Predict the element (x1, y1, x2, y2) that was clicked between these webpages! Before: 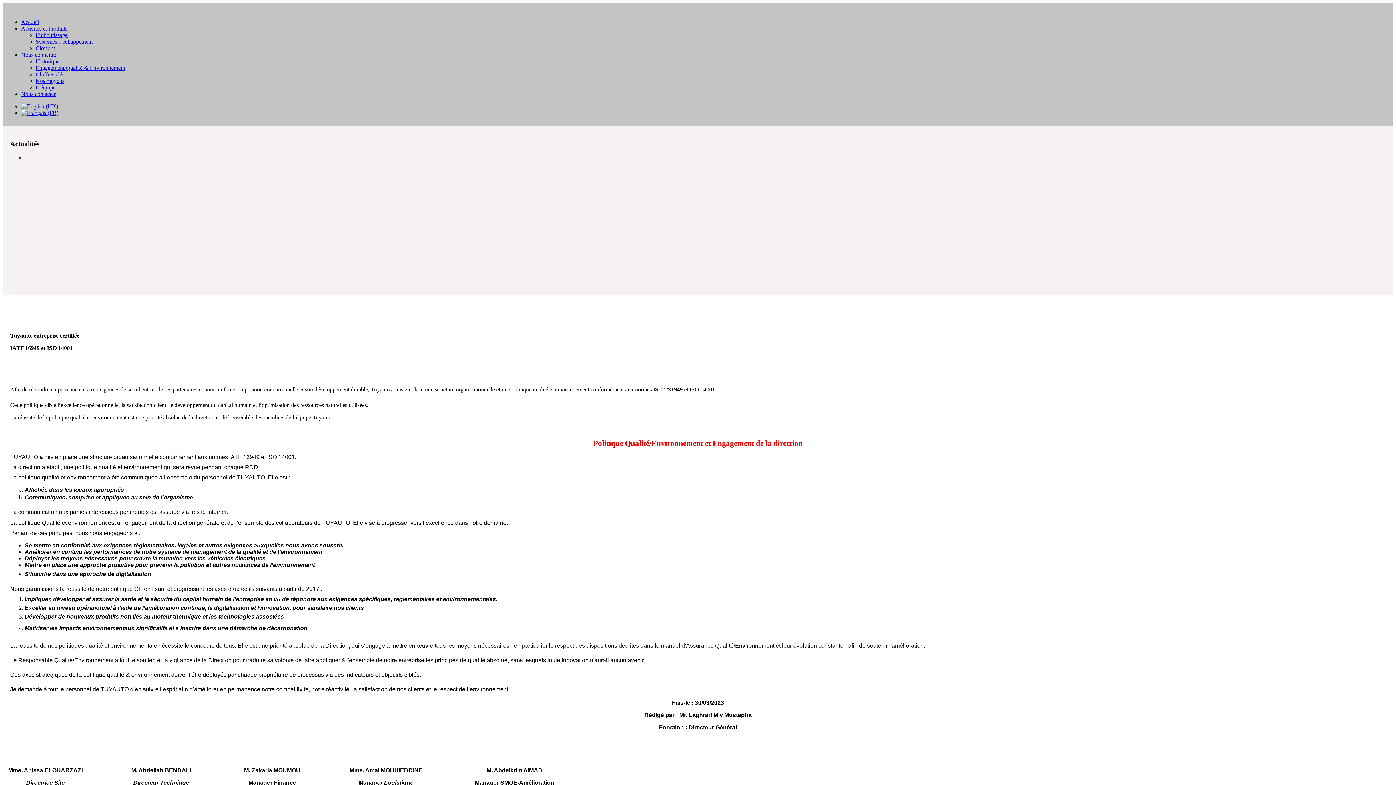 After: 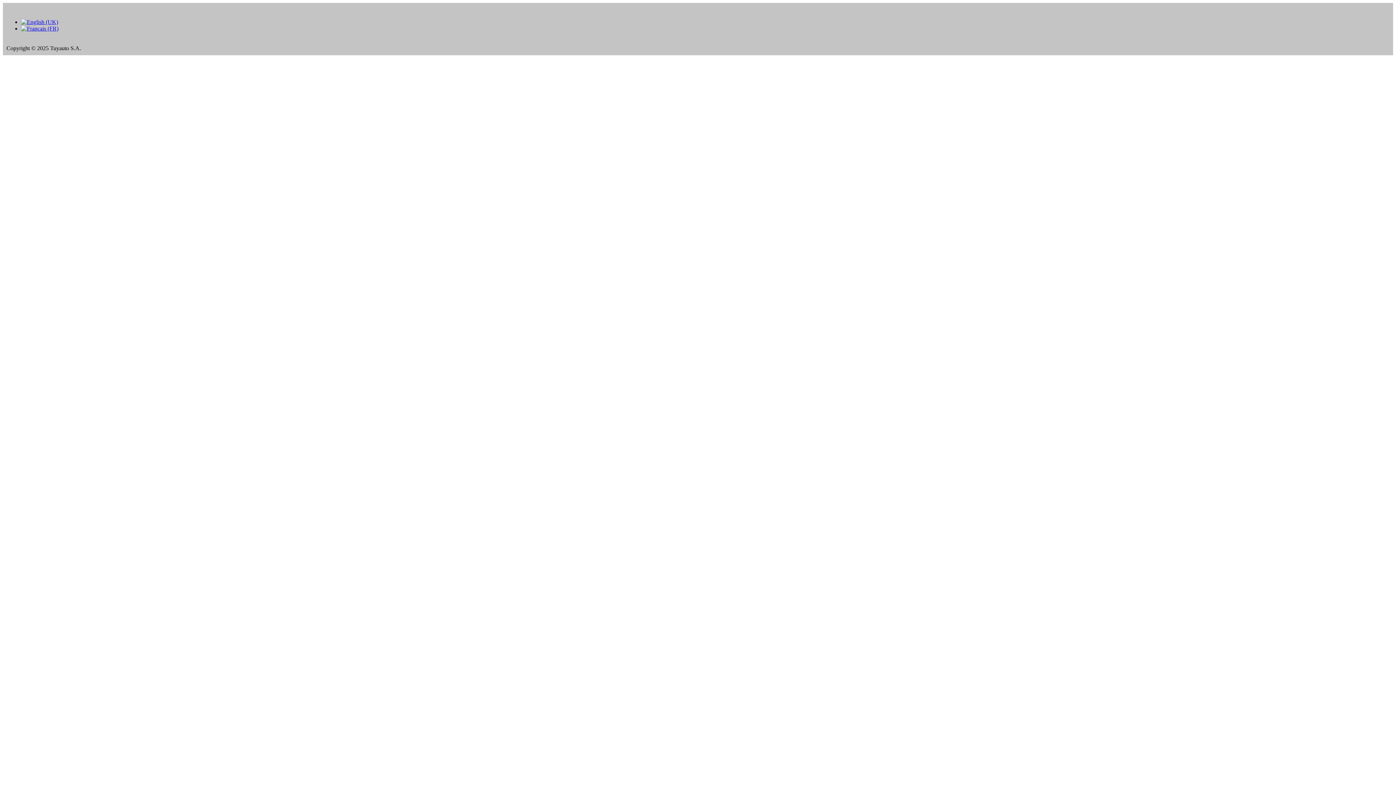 Action: bbox: (21, 103, 58, 109)